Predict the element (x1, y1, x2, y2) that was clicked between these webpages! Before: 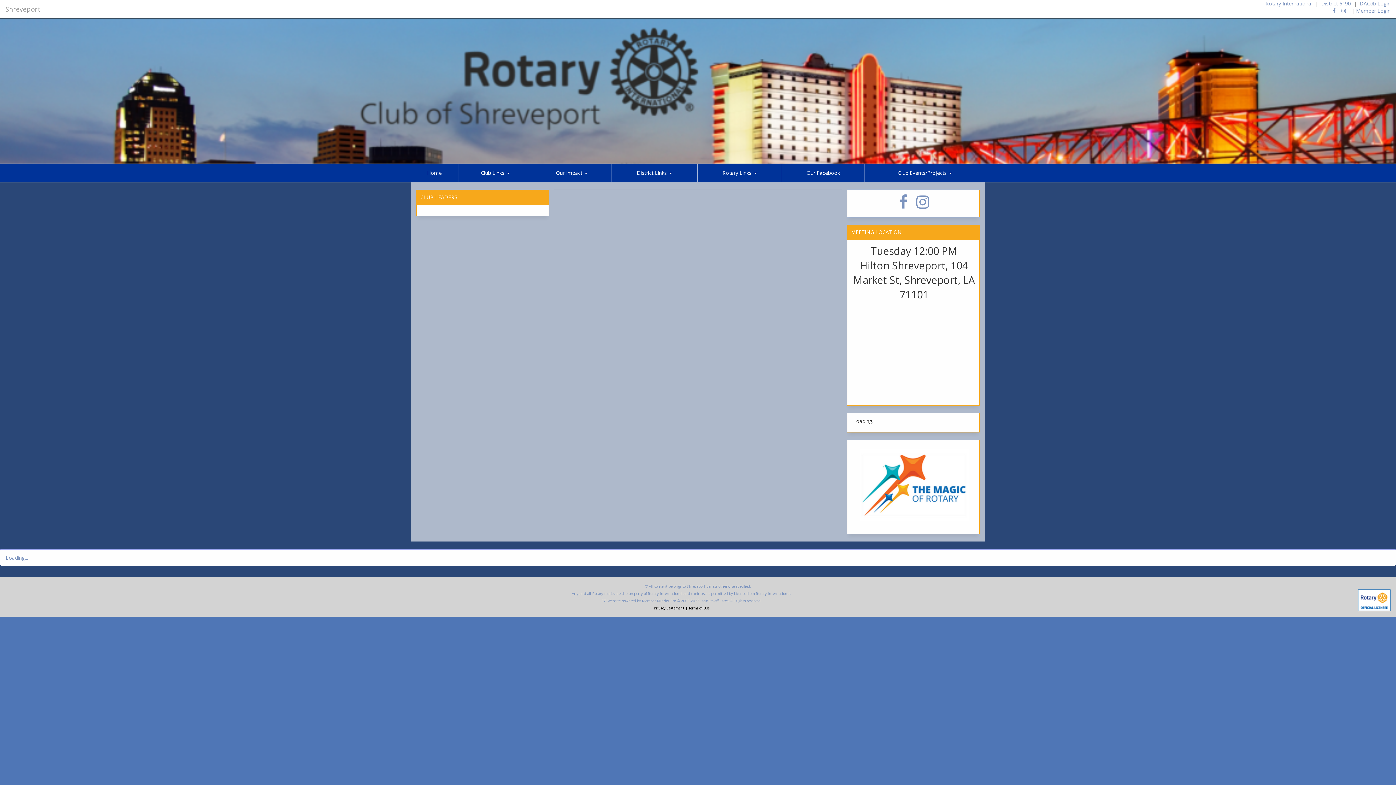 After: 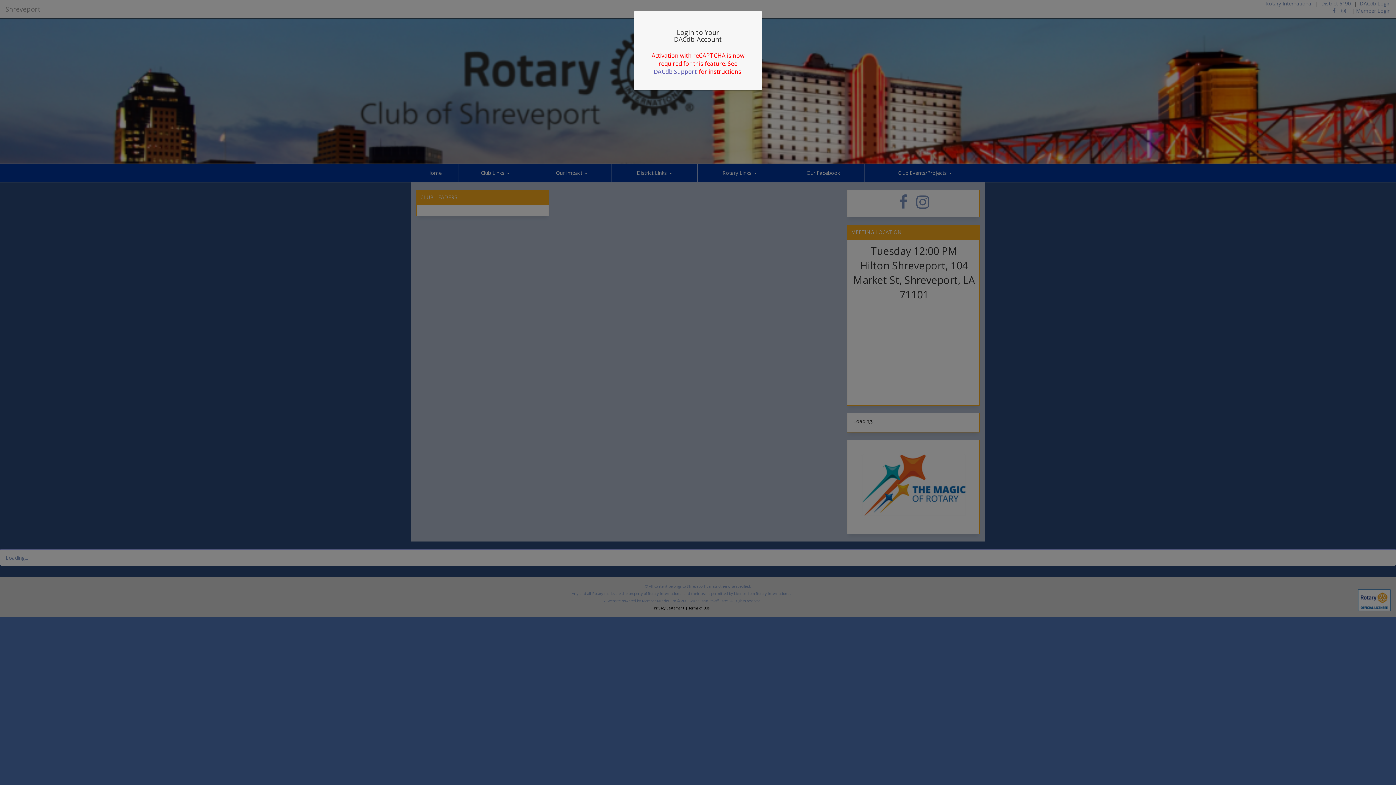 Action: label: Member Login bbox: (1356, 7, 1390, 14)